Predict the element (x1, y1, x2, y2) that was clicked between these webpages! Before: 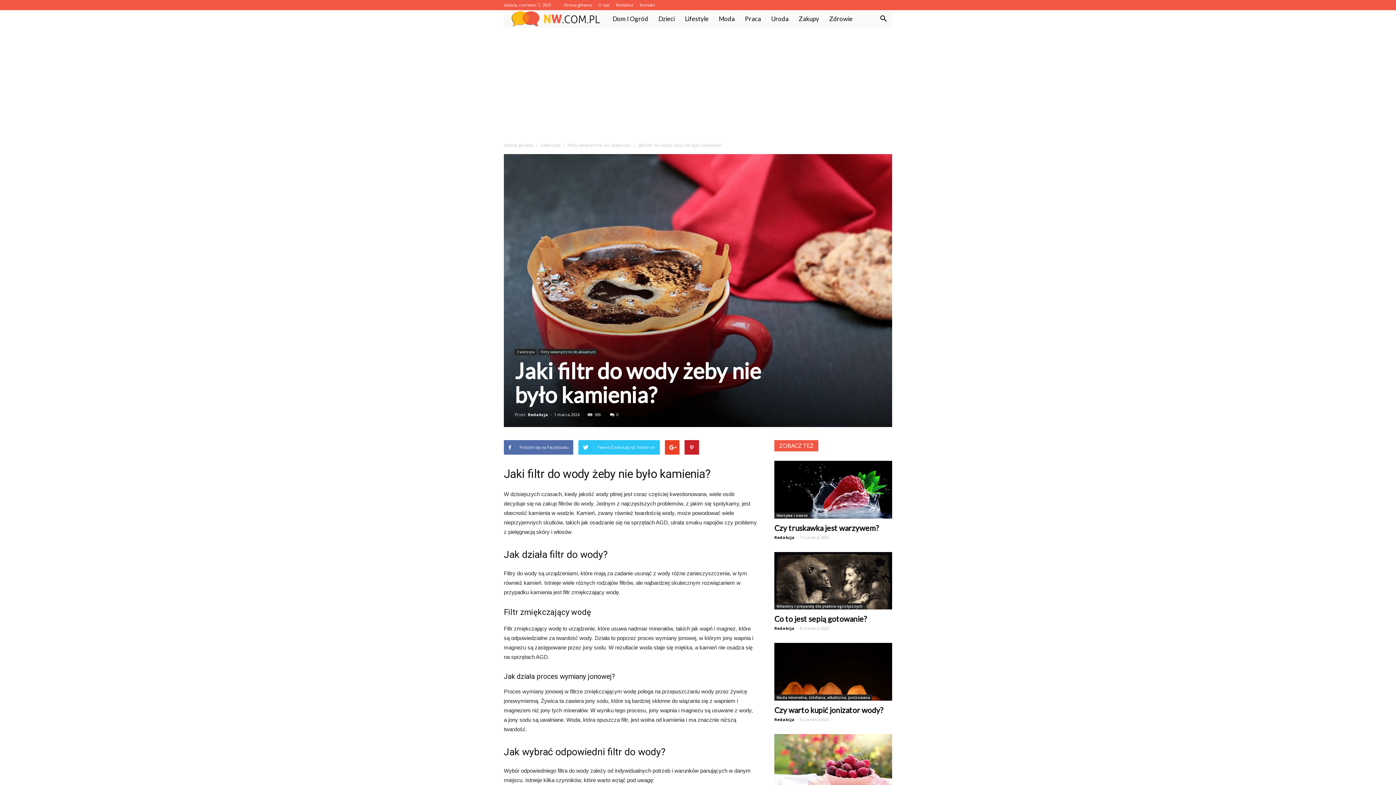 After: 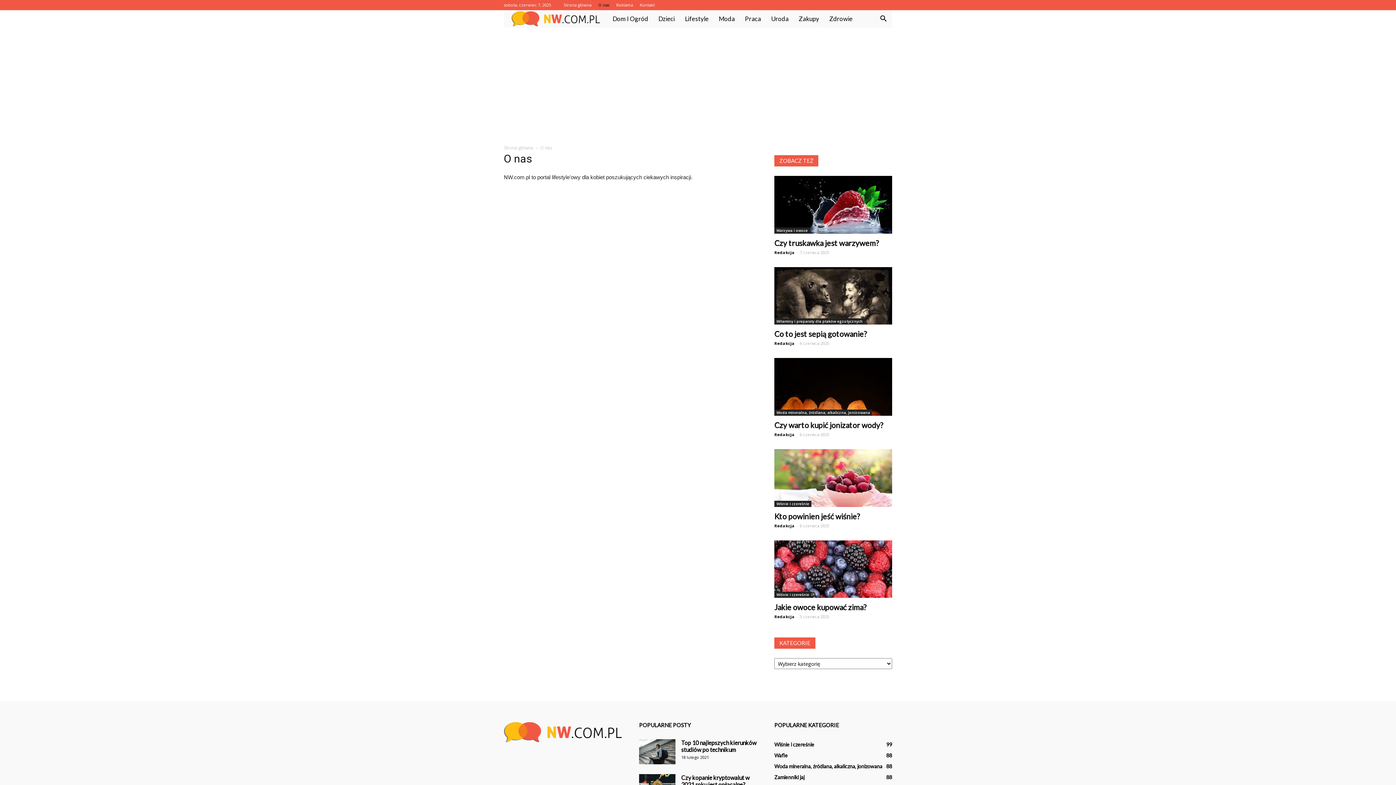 Action: label: O nas bbox: (598, 2, 609, 7)